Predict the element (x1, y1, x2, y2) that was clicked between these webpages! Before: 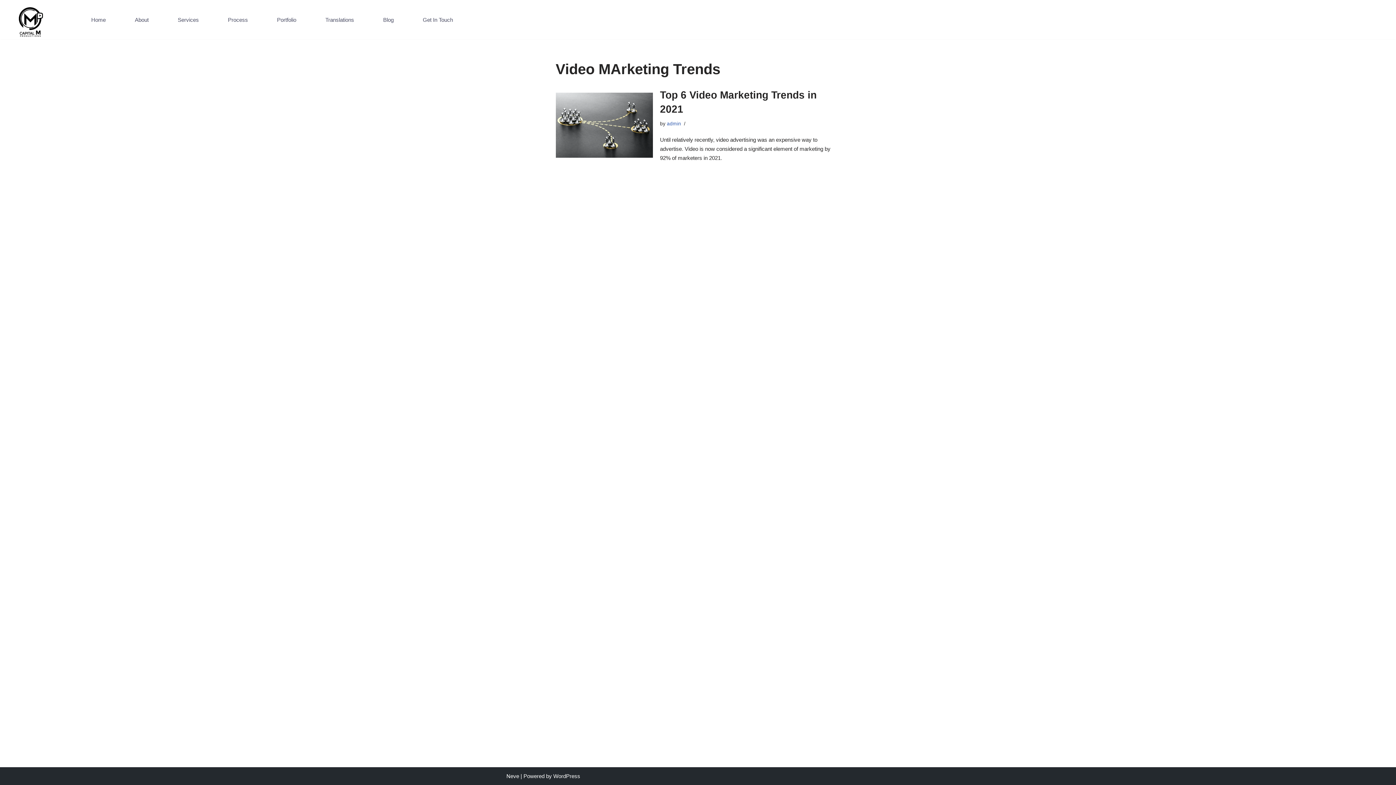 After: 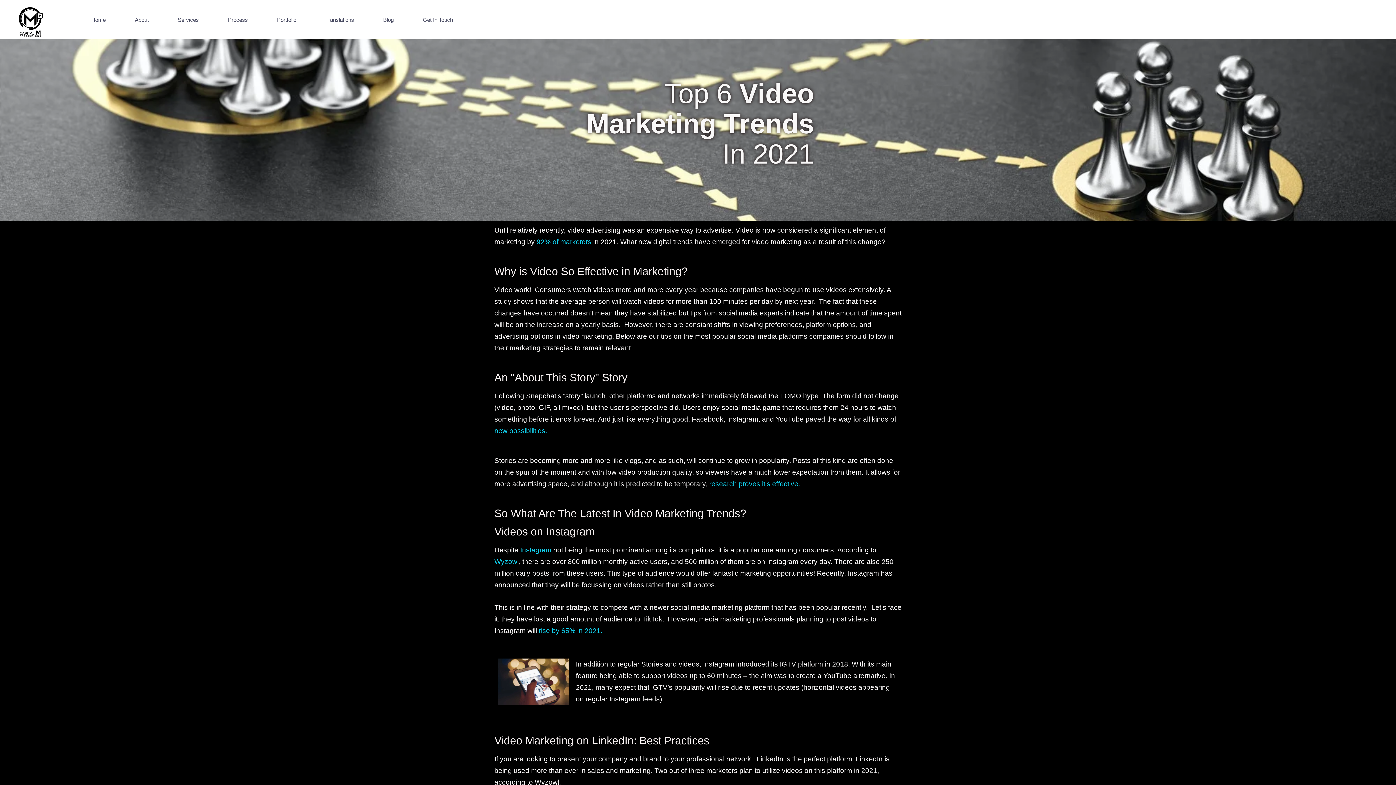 Action: bbox: (555, 92, 652, 157)